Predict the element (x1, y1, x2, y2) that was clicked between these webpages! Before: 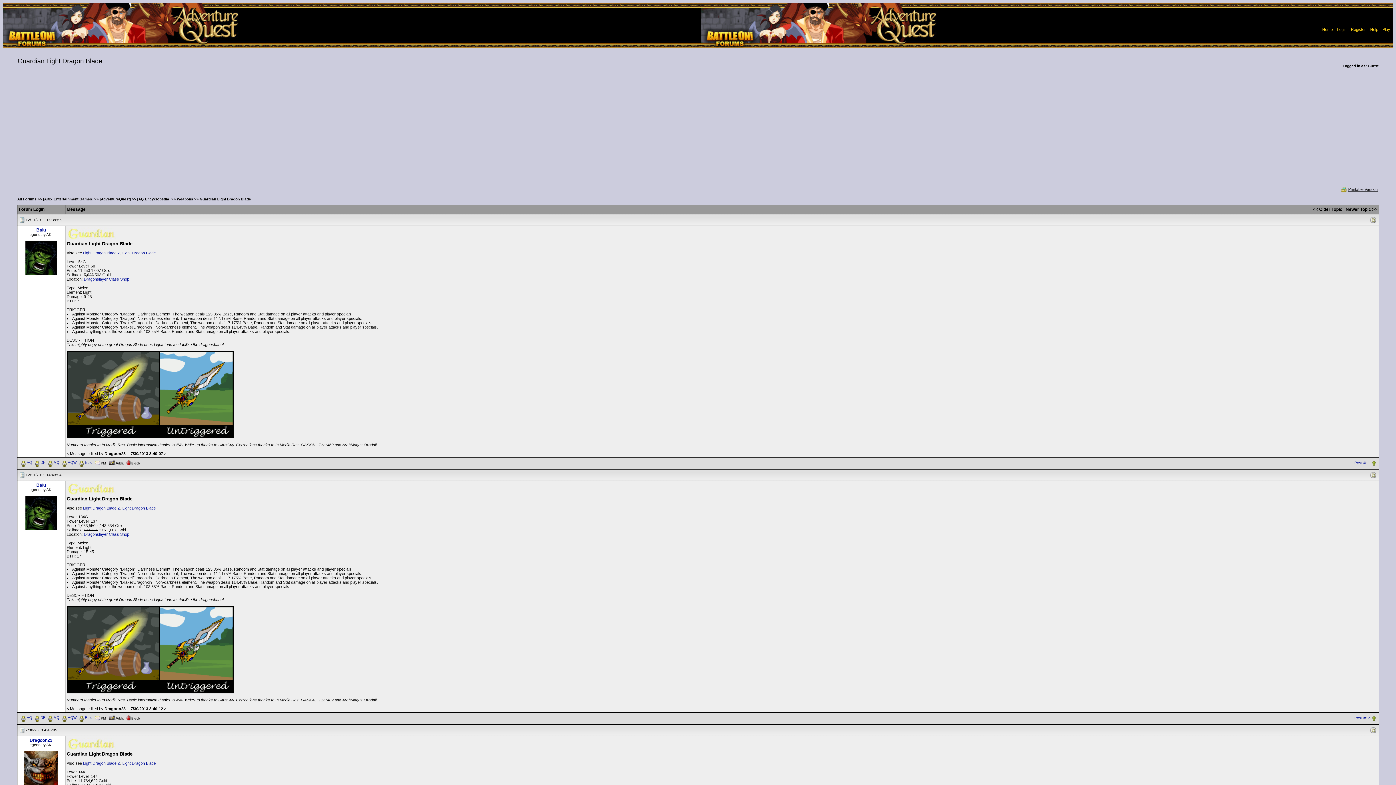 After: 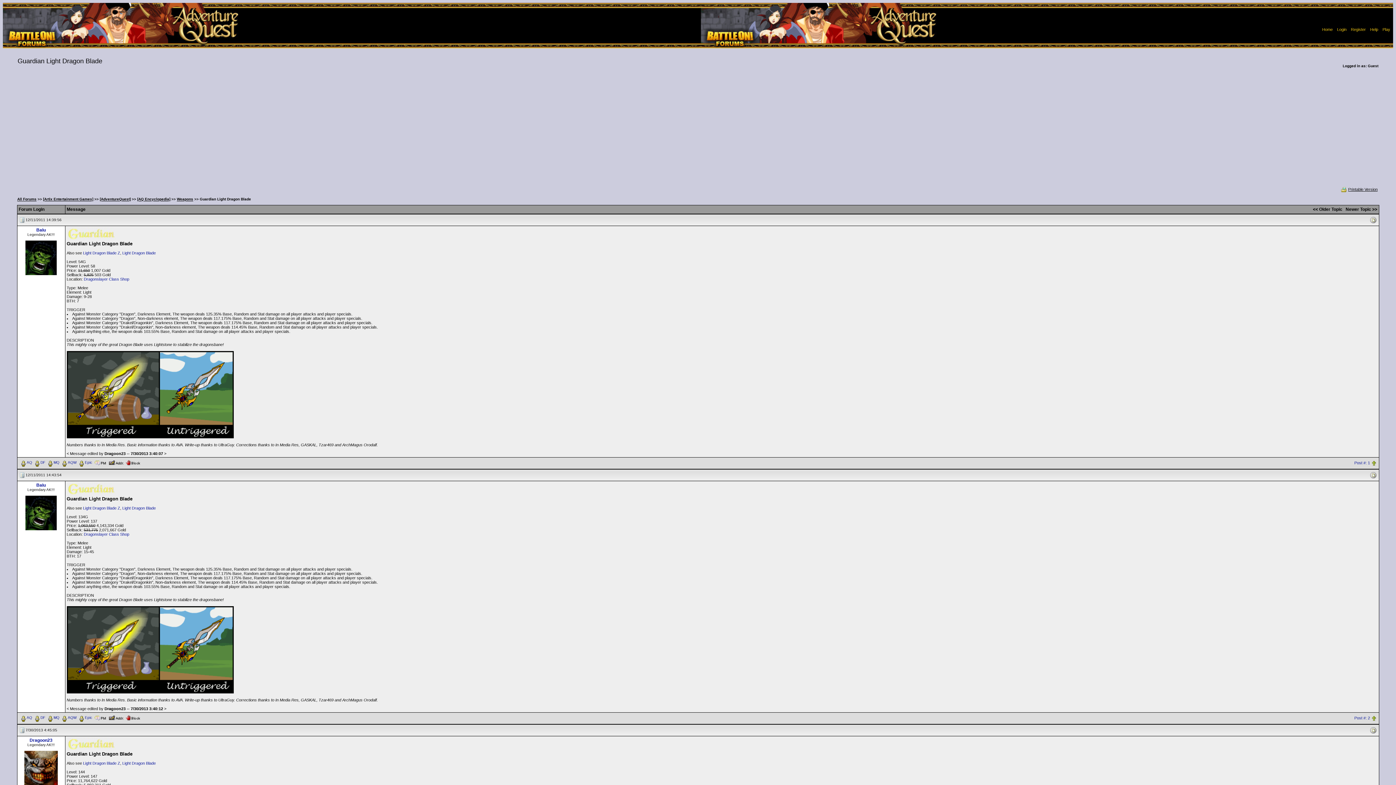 Action: bbox: (1371, 716, 1376, 720)